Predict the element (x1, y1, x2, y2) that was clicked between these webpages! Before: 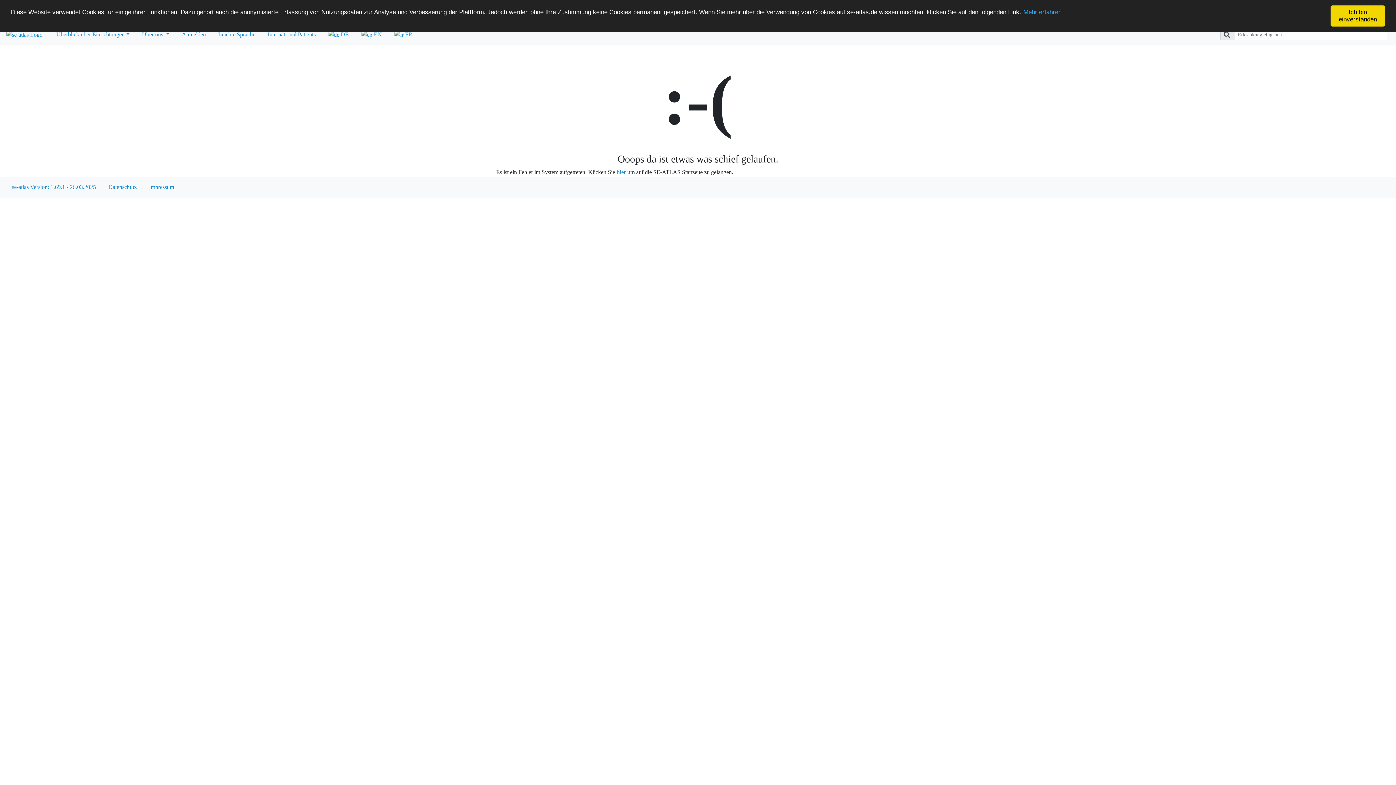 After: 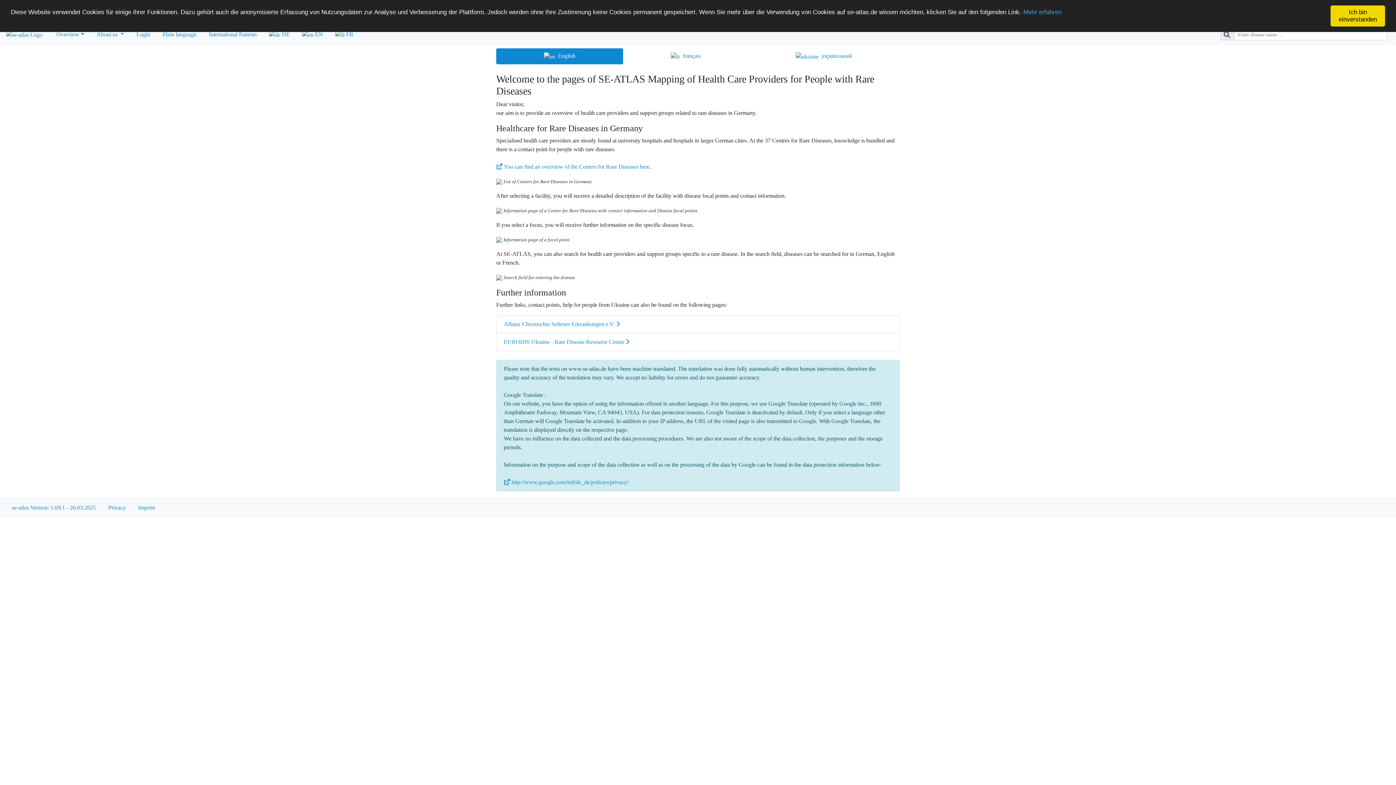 Action: bbox: (261, 26, 321, 42) label: International Patients